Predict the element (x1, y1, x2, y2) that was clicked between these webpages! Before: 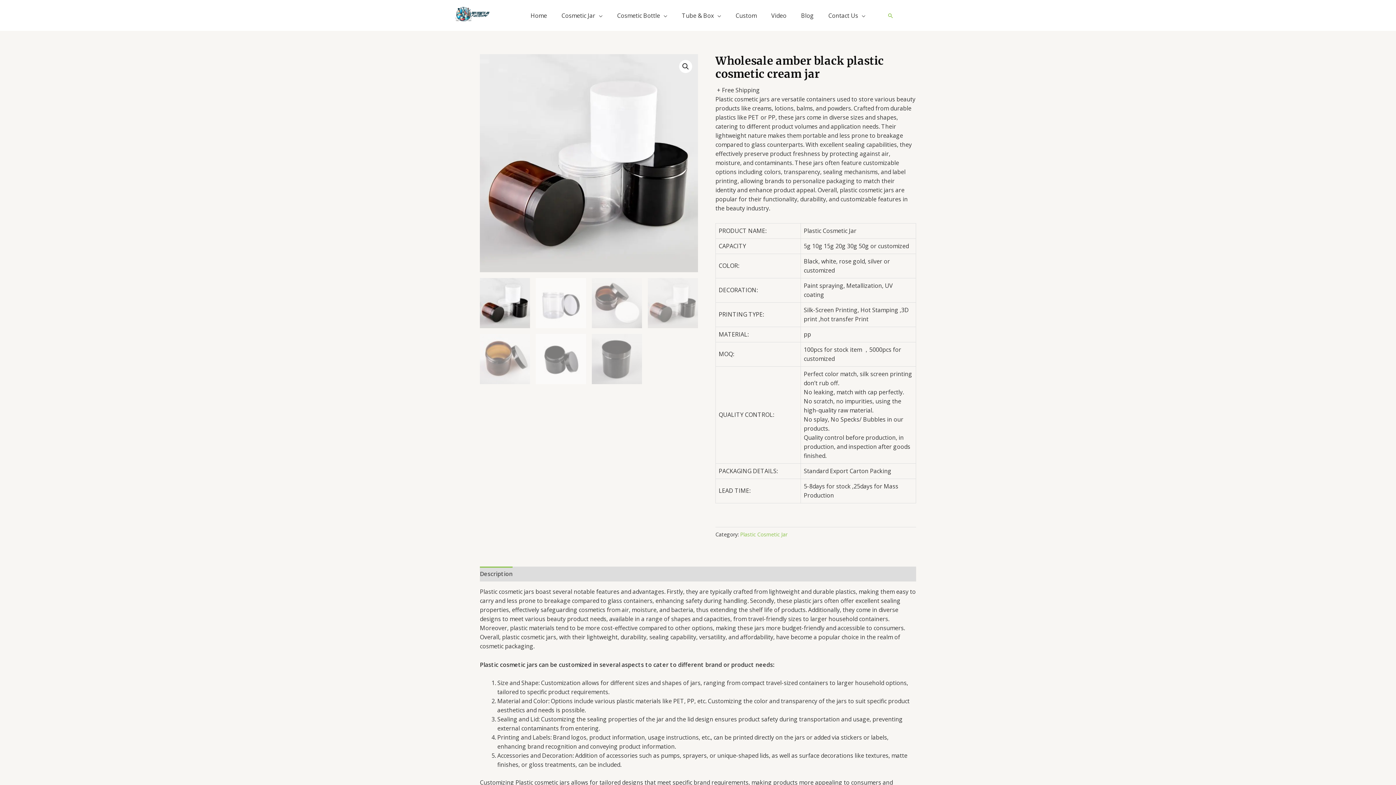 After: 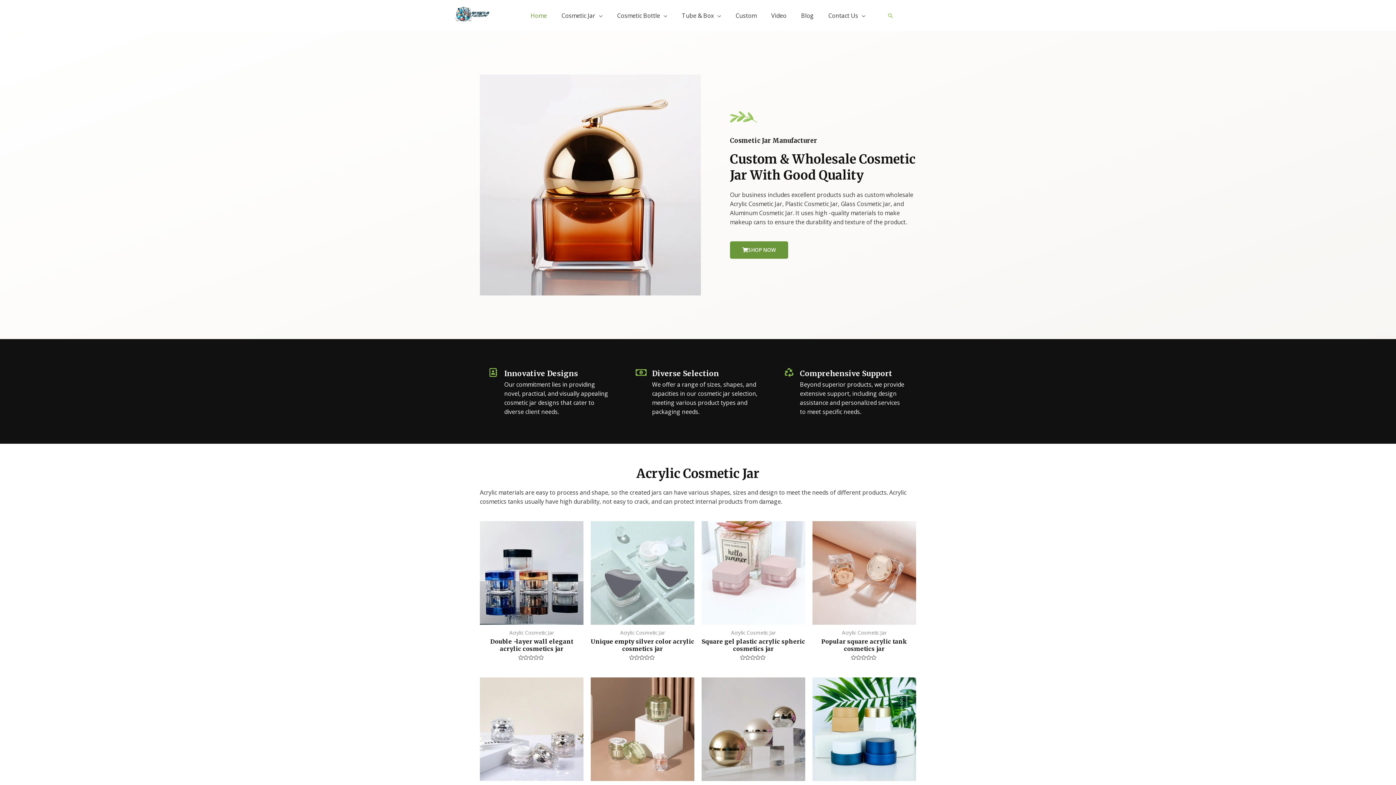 Action: bbox: (523, 6, 554, 24) label: Home